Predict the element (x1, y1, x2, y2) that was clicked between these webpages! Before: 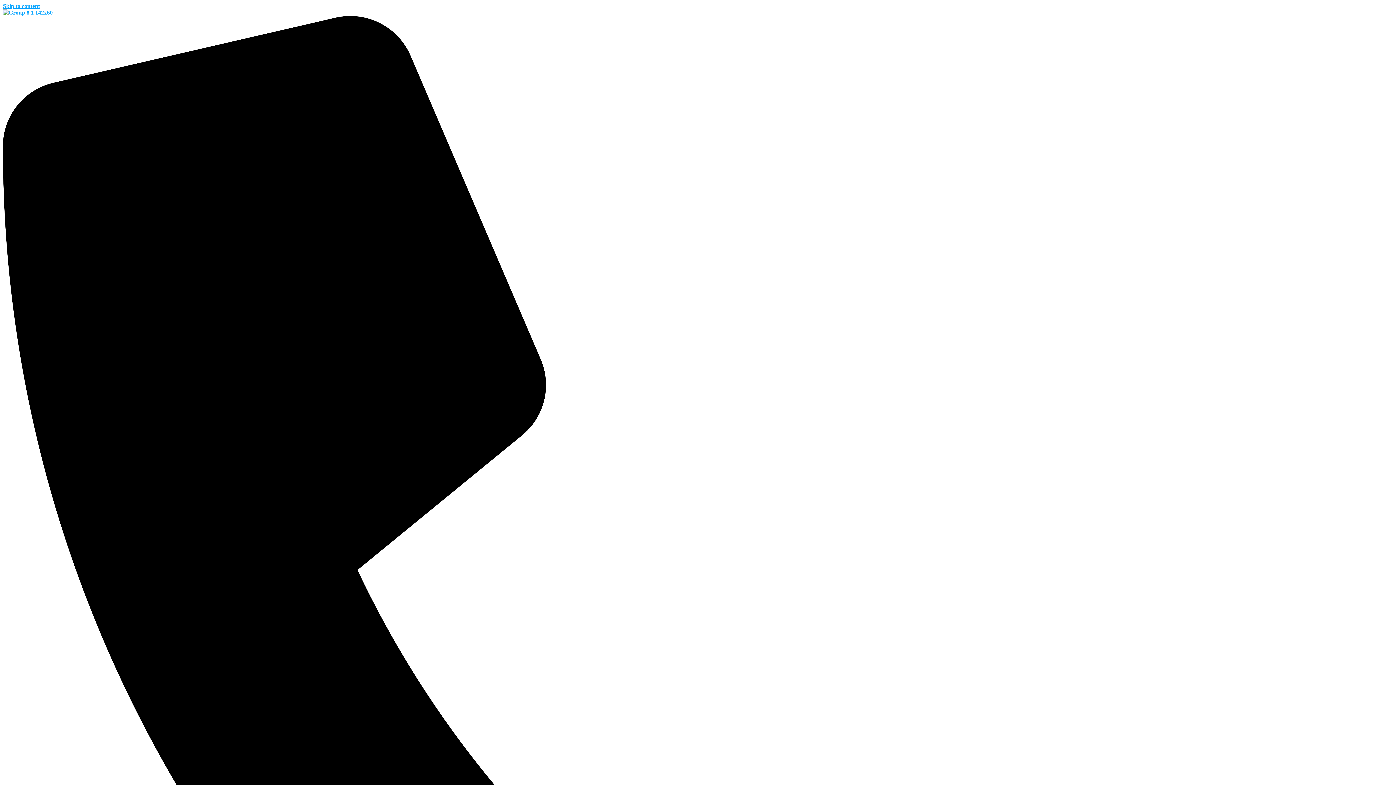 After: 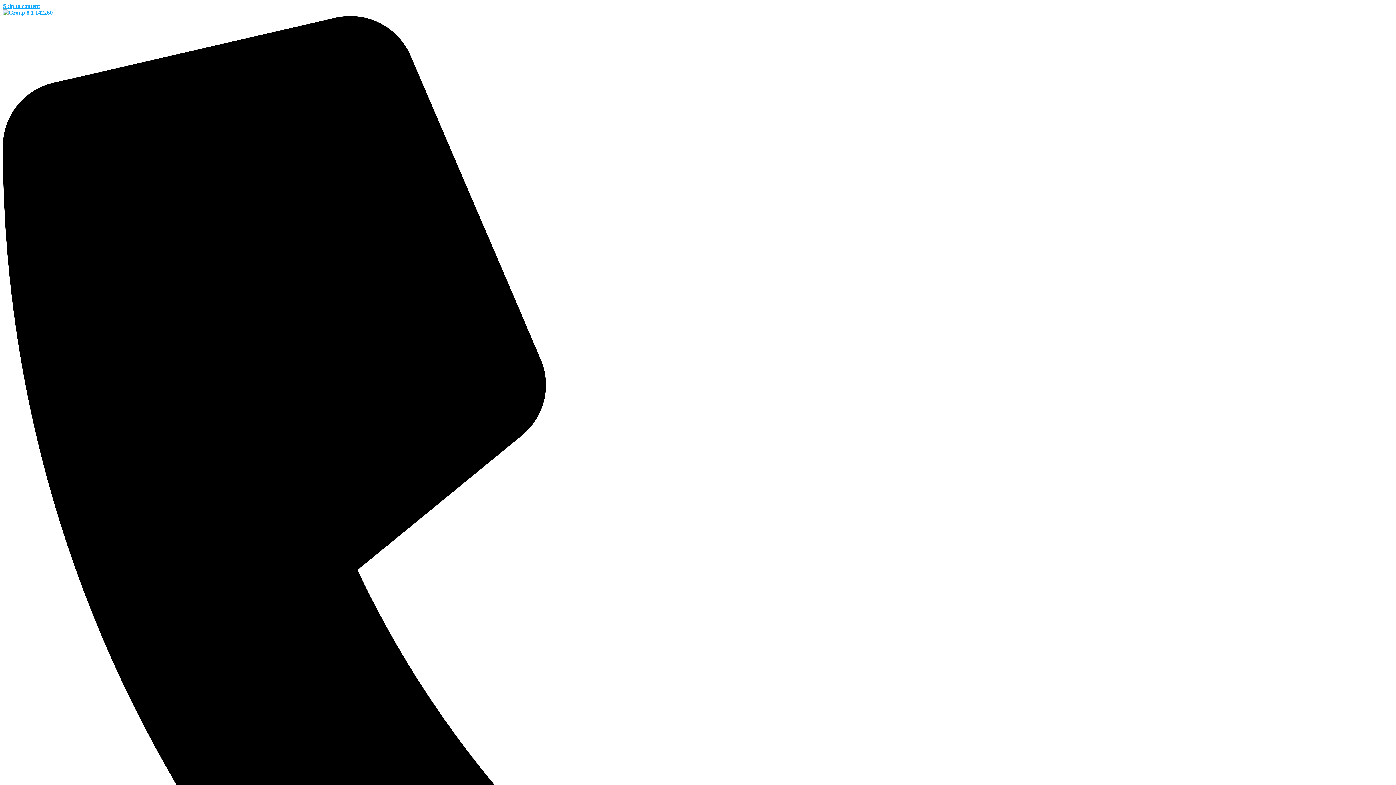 Action: bbox: (2, 2, 40, 9) label: Skip to content